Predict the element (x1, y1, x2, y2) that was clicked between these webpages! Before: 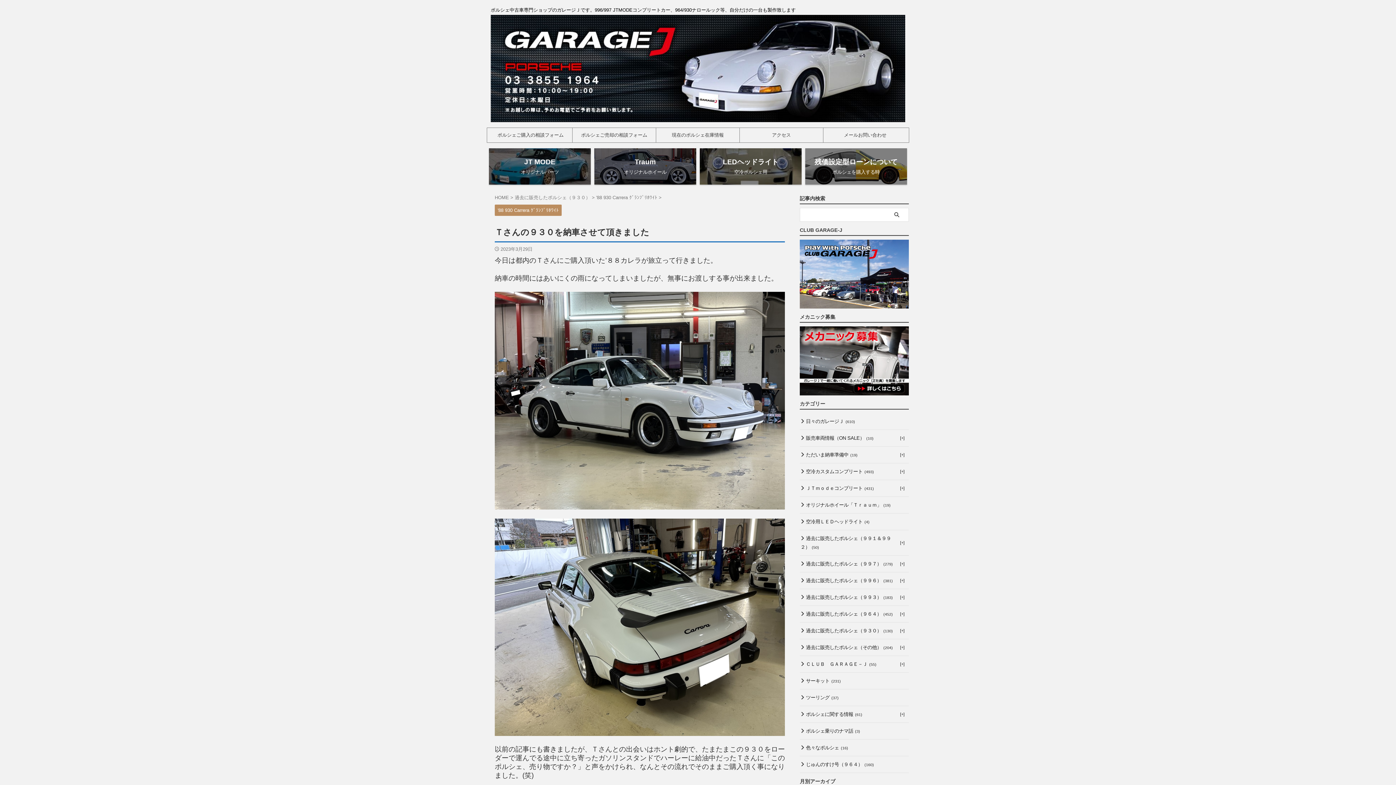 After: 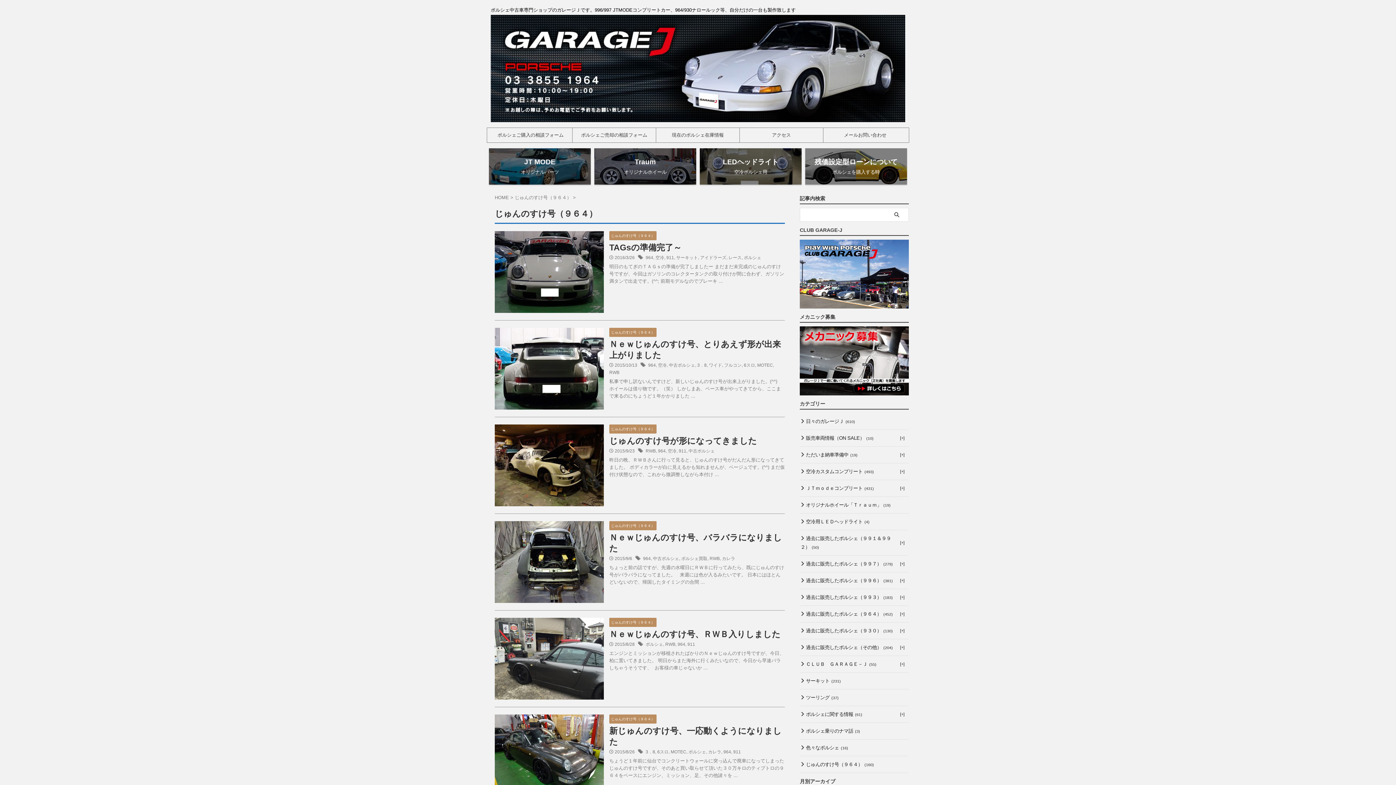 Action: label: じゅんのすけ号（９６４）(160) bbox: (800, 756, 909, 773)